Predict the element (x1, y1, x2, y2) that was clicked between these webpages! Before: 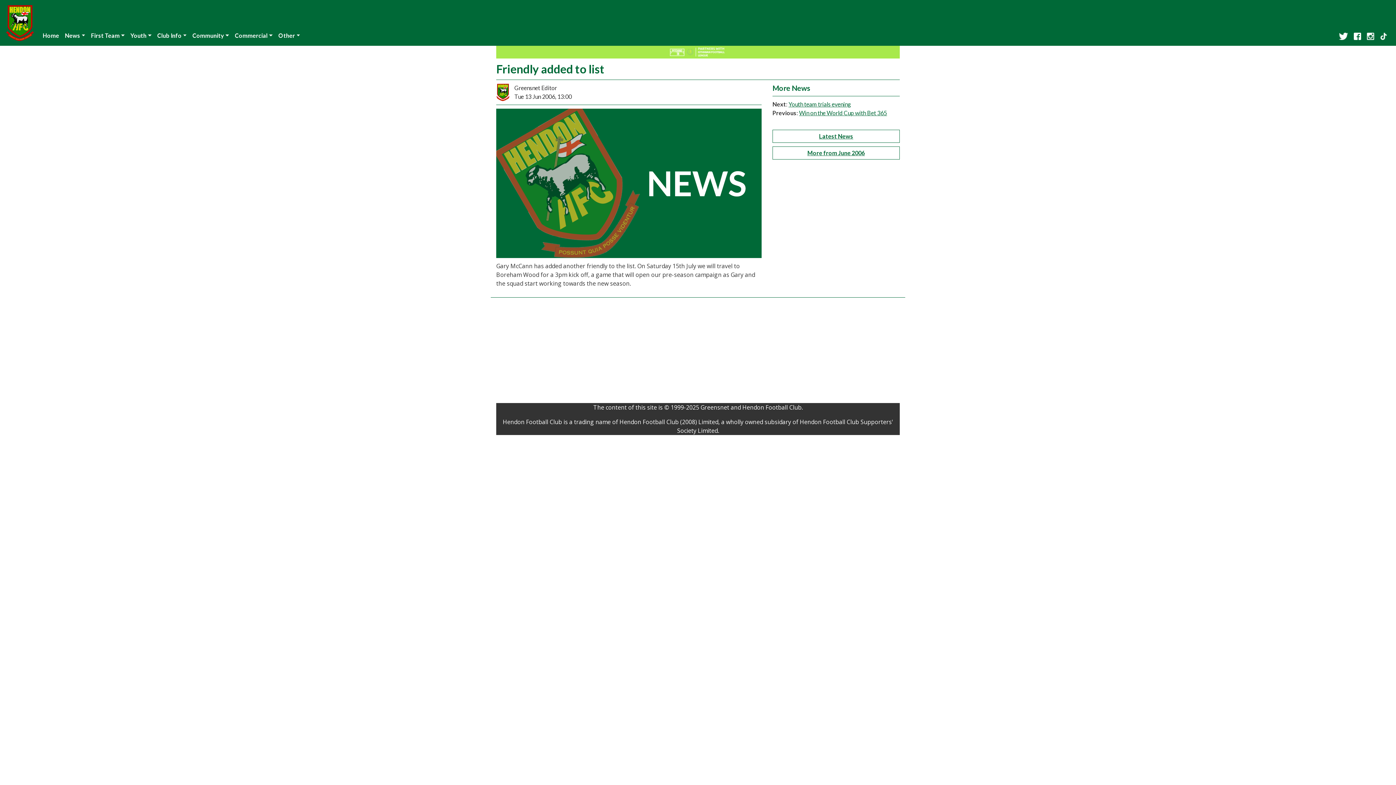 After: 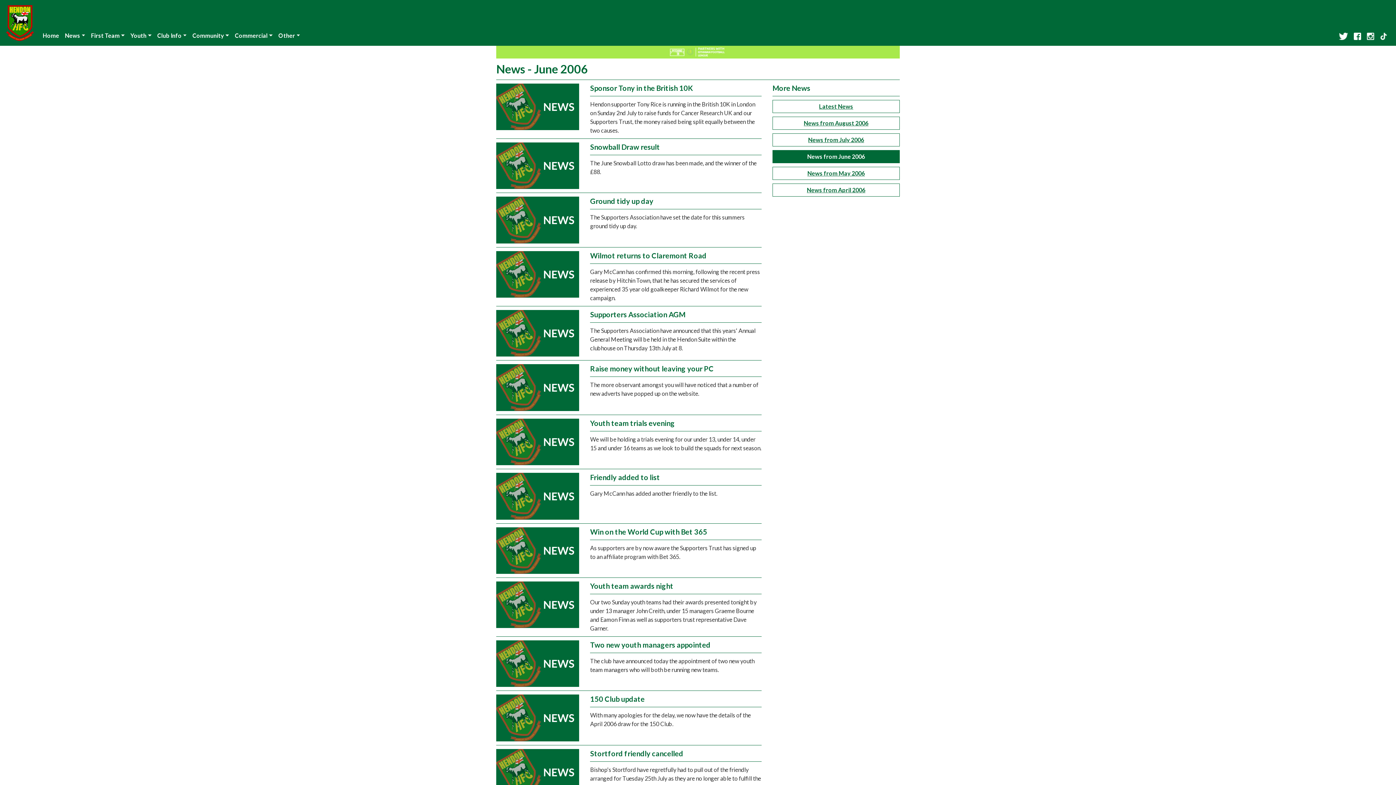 Action: label: More from June 2006 bbox: (772, 146, 900, 159)